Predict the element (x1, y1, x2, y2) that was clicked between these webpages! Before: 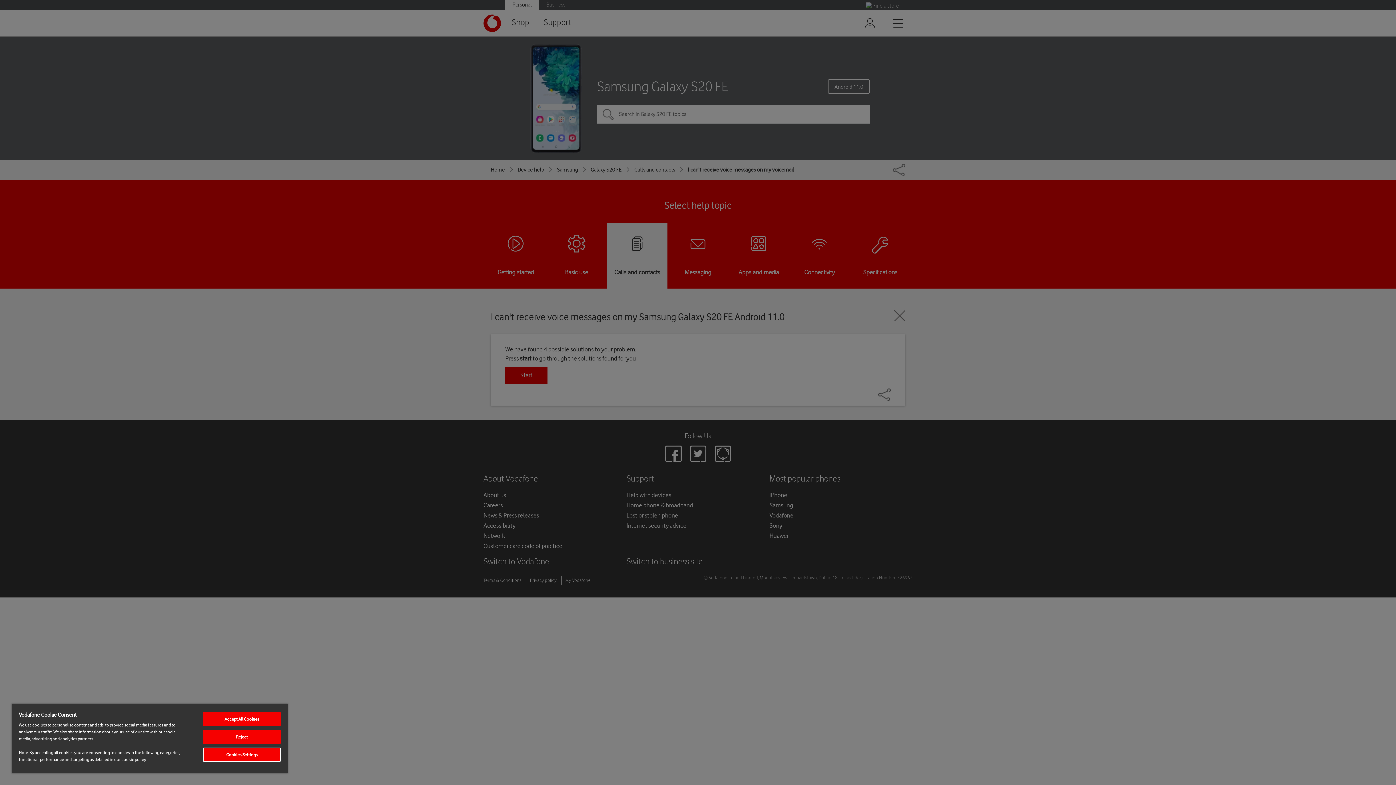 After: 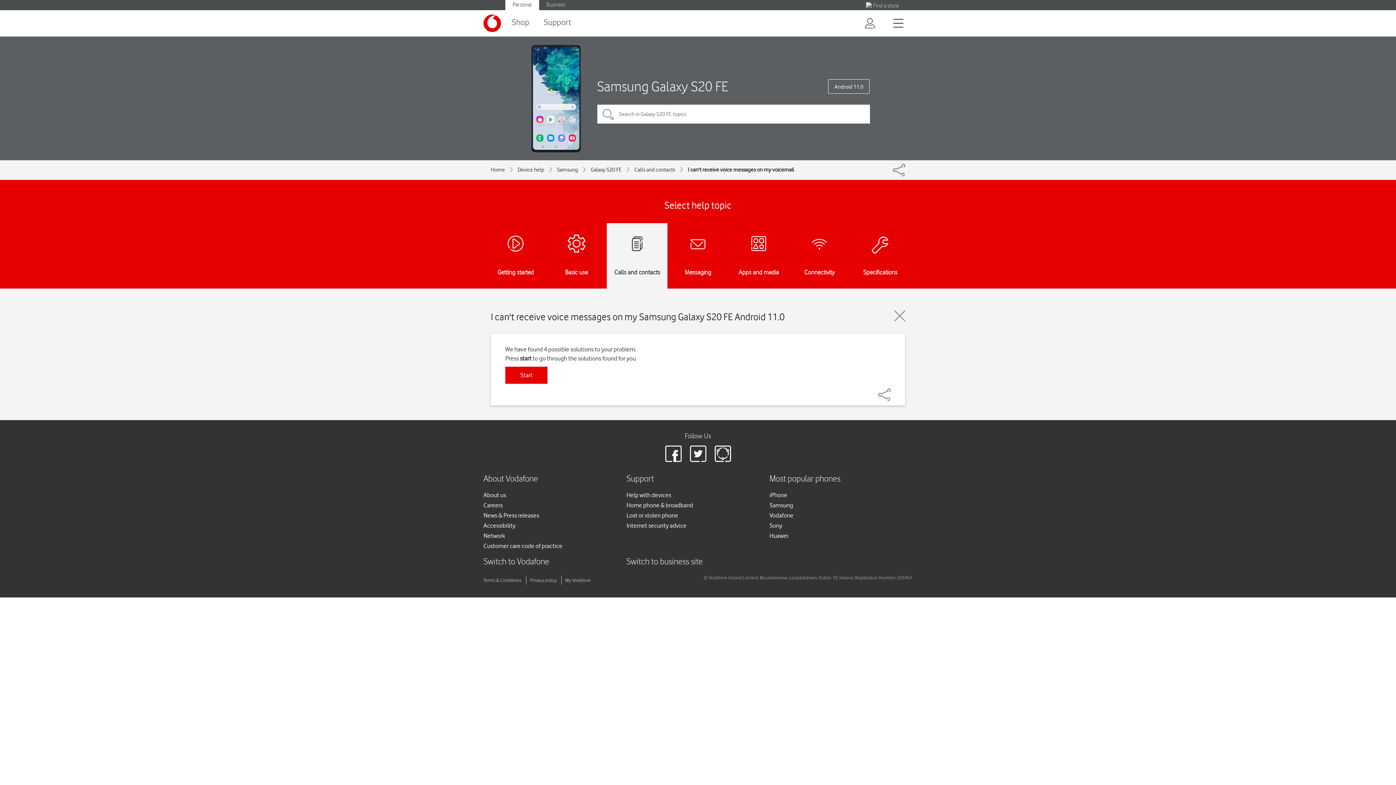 Action: bbox: (203, 730, 280, 744) label: Reject